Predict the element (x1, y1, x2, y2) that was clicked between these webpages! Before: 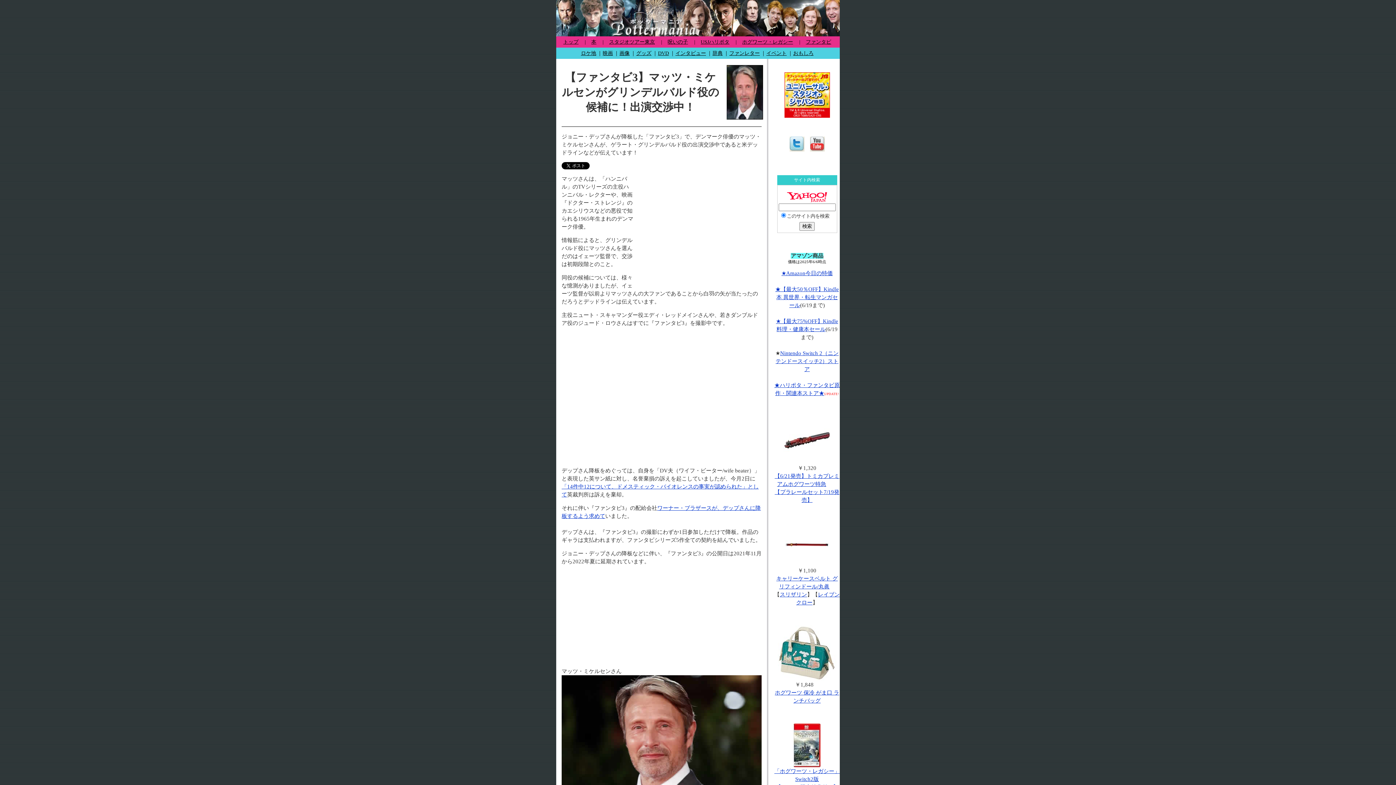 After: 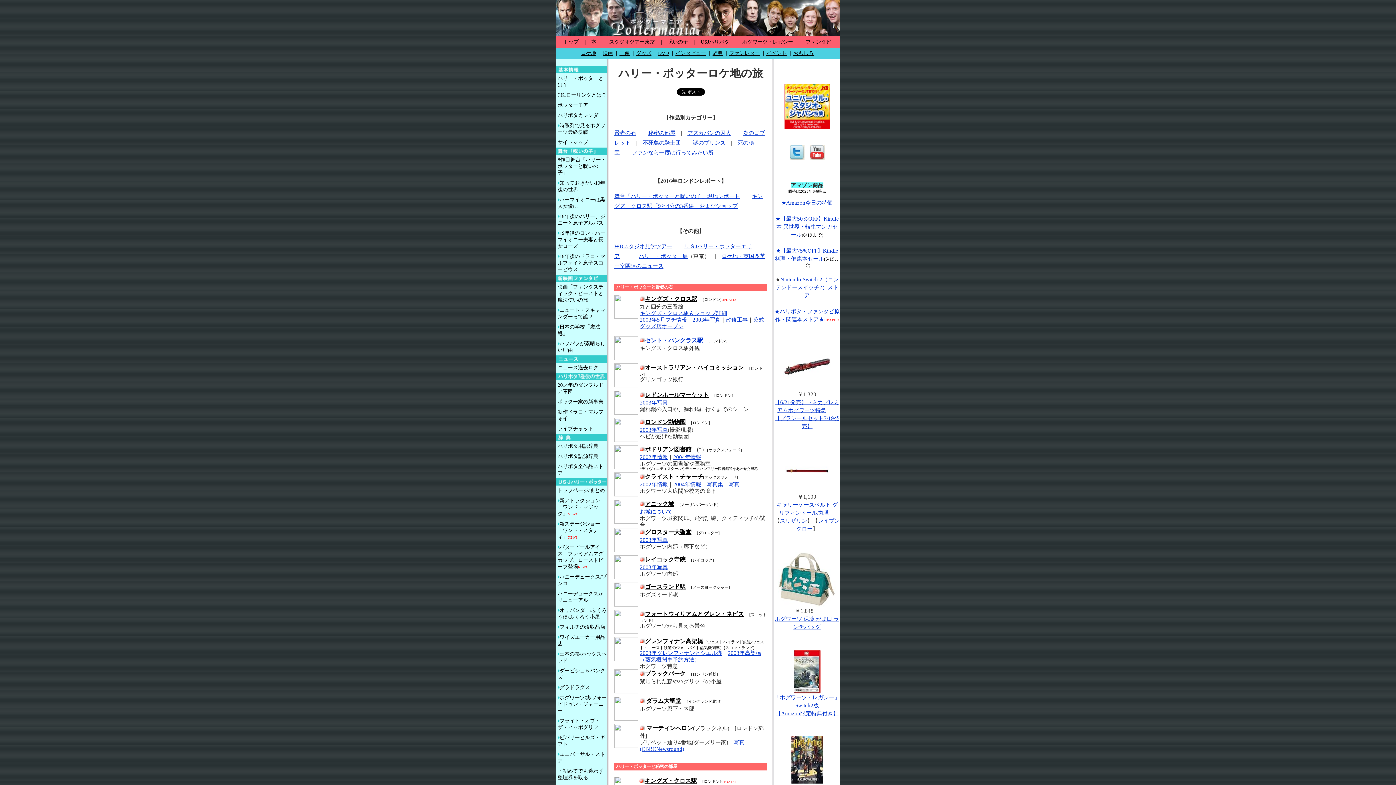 Action: bbox: (580, 48, 597, 57) label: ロケ地